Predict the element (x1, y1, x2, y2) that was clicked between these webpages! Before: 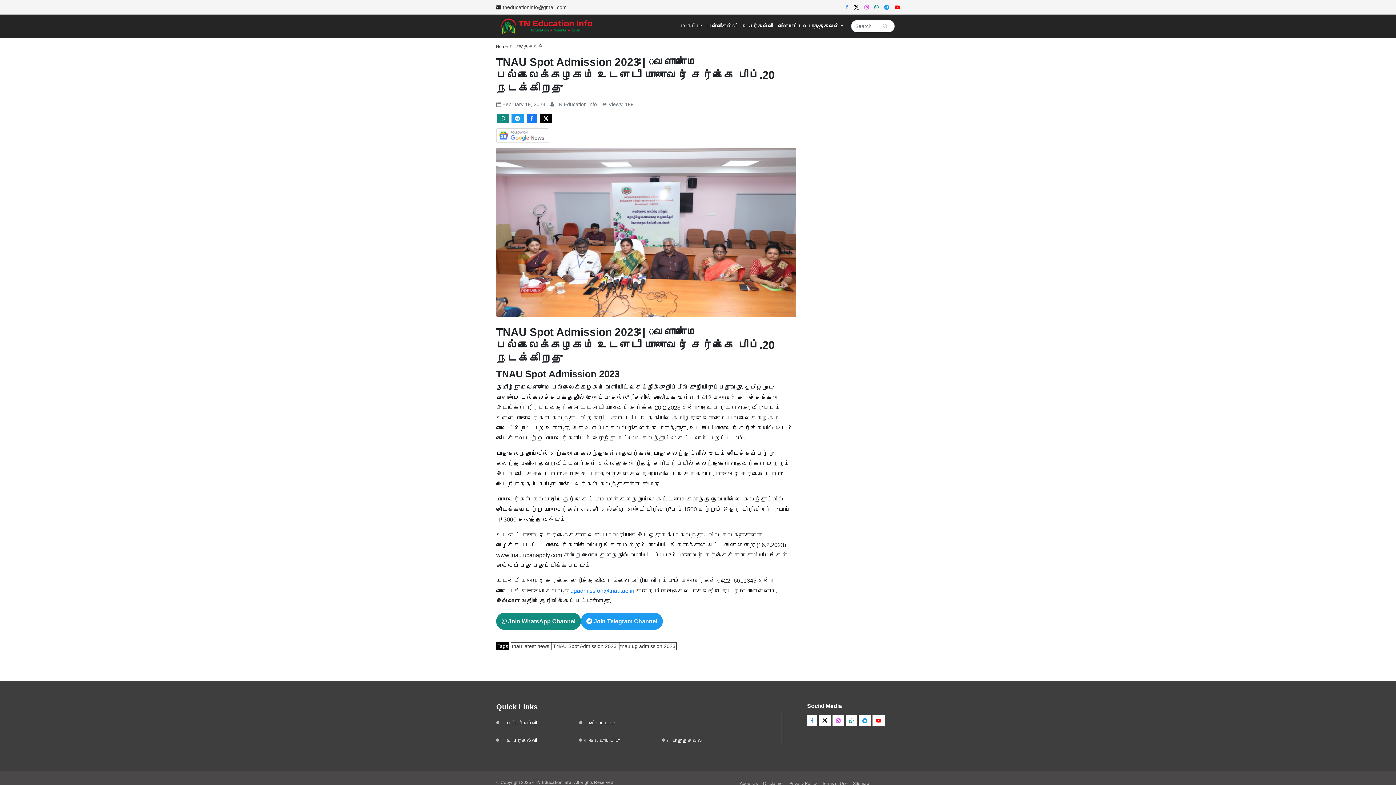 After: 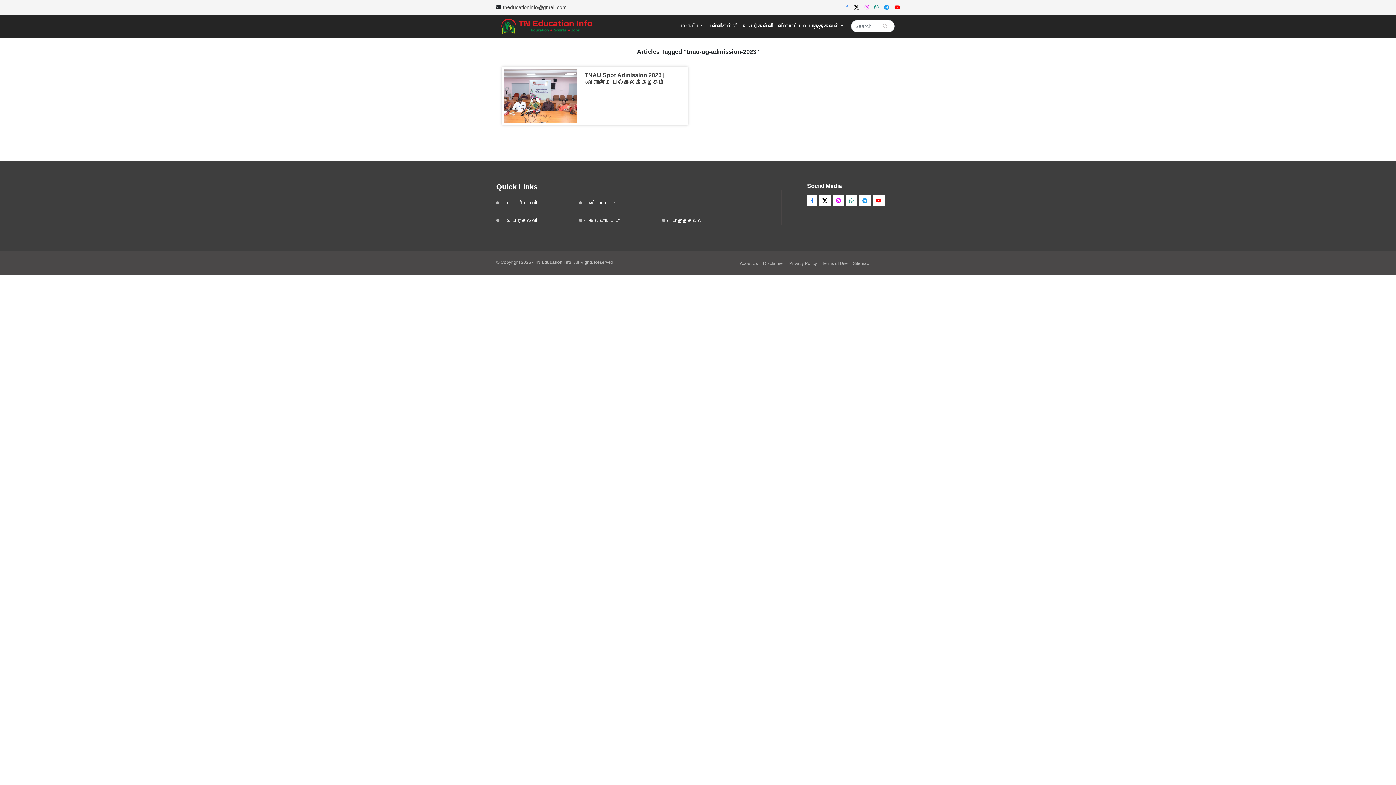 Action: label: tnau ug admission 2023 bbox: (620, 643, 675, 649)